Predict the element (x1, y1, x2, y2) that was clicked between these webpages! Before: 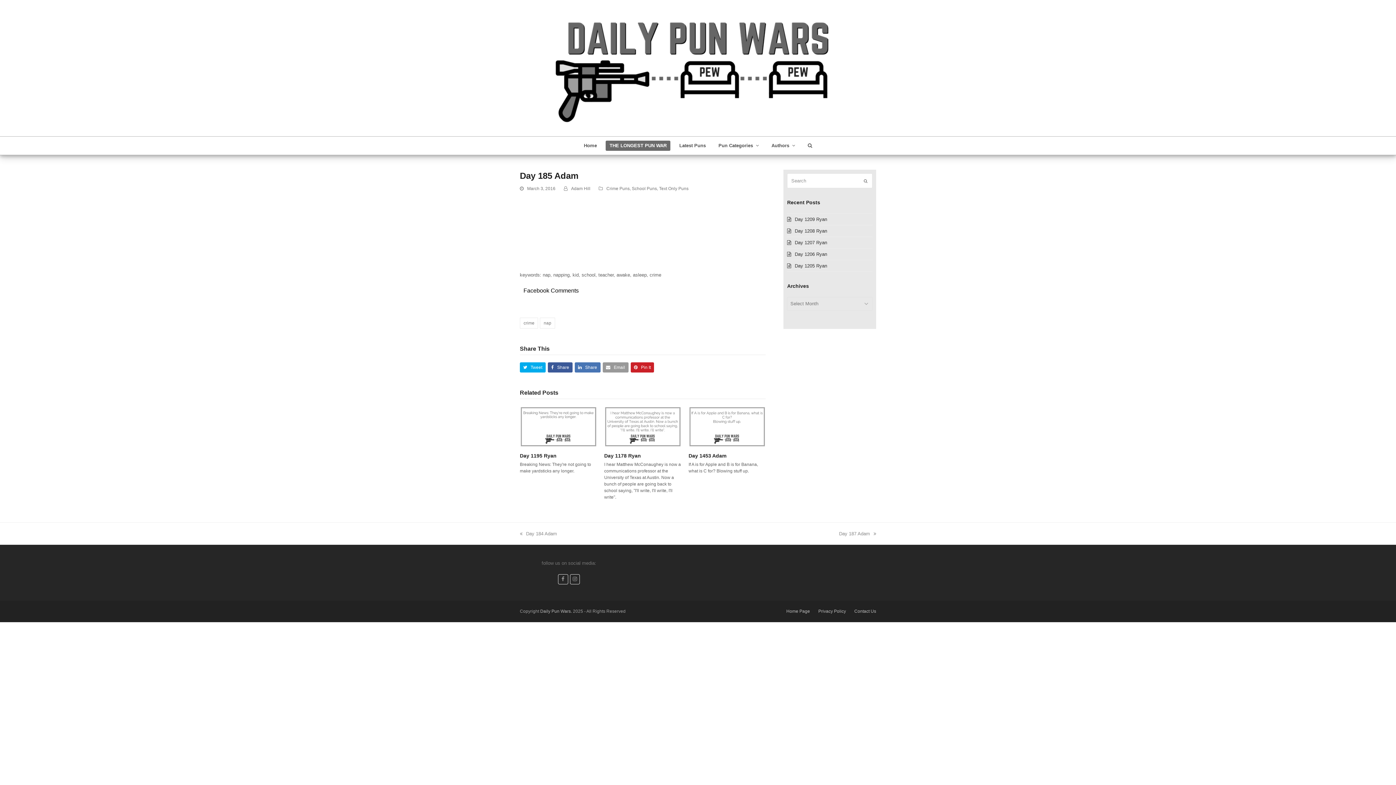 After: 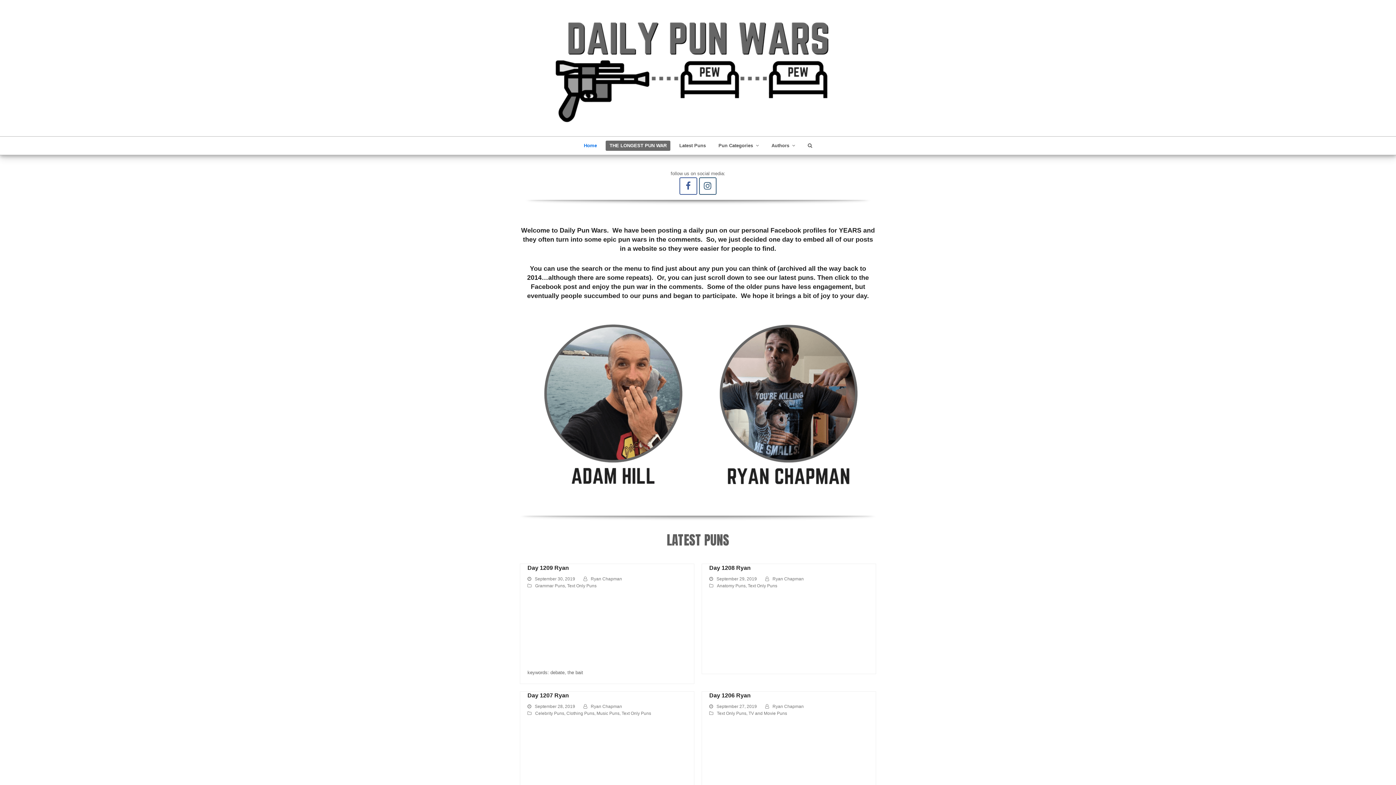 Action: bbox: (786, 608, 810, 614) label: Home Page